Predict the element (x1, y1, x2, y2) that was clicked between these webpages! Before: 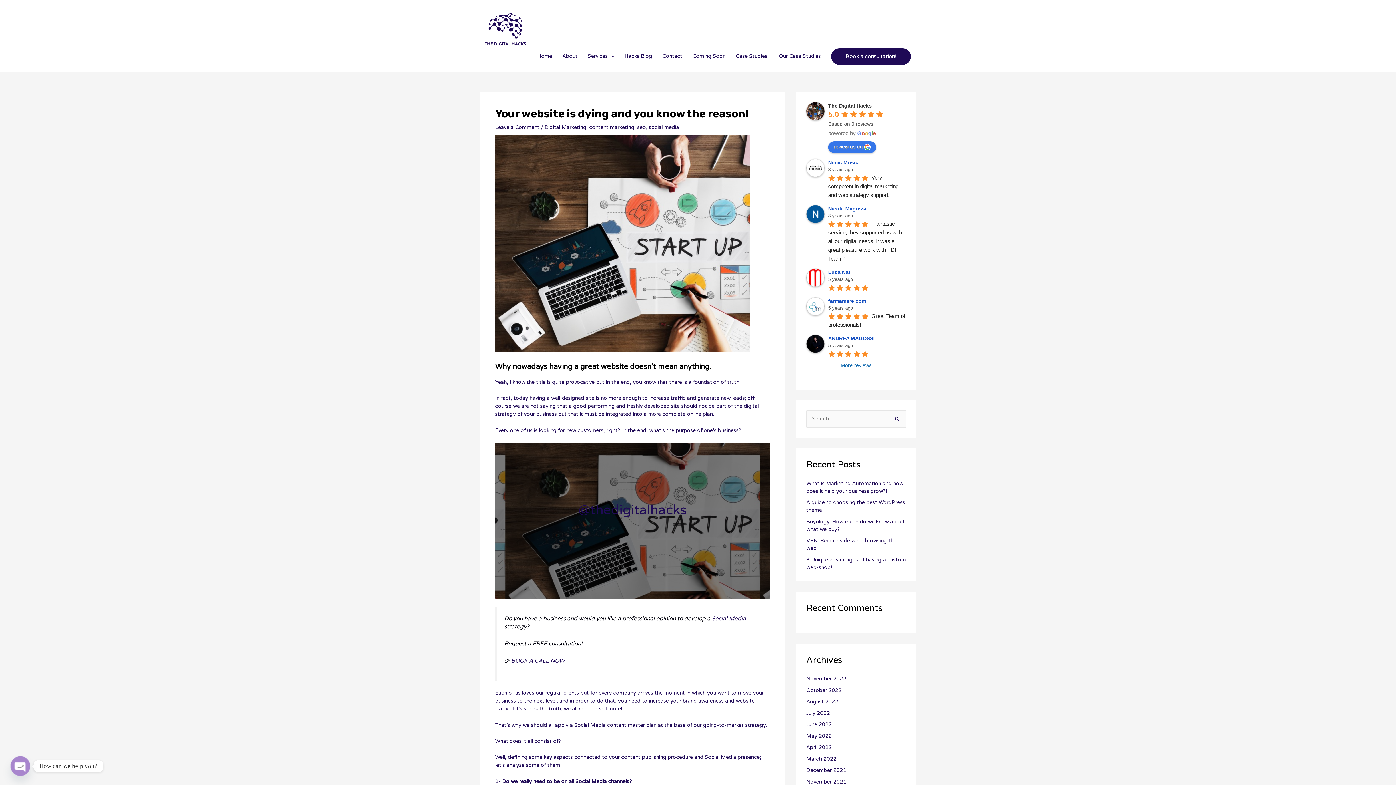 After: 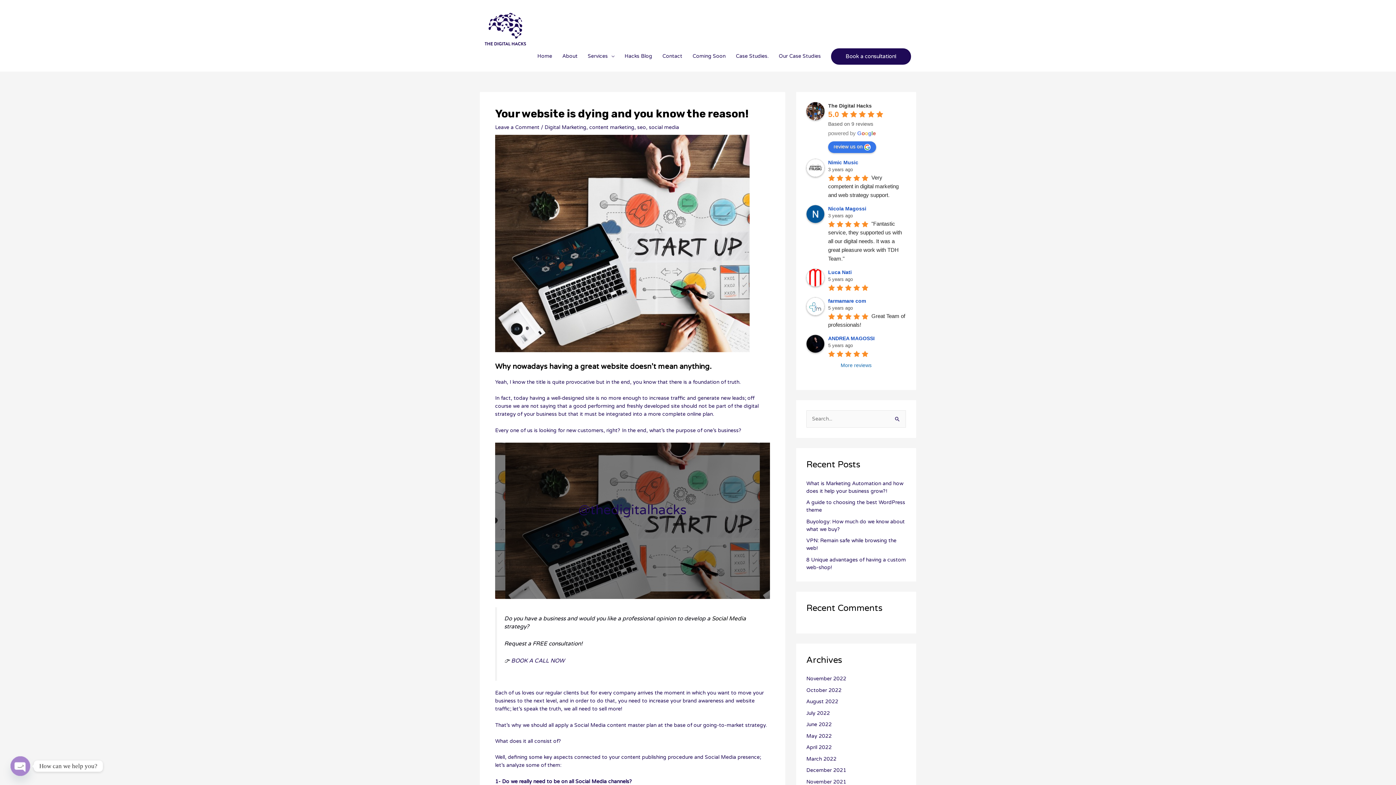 Action: bbox: (712, 615, 746, 622) label: Social Media